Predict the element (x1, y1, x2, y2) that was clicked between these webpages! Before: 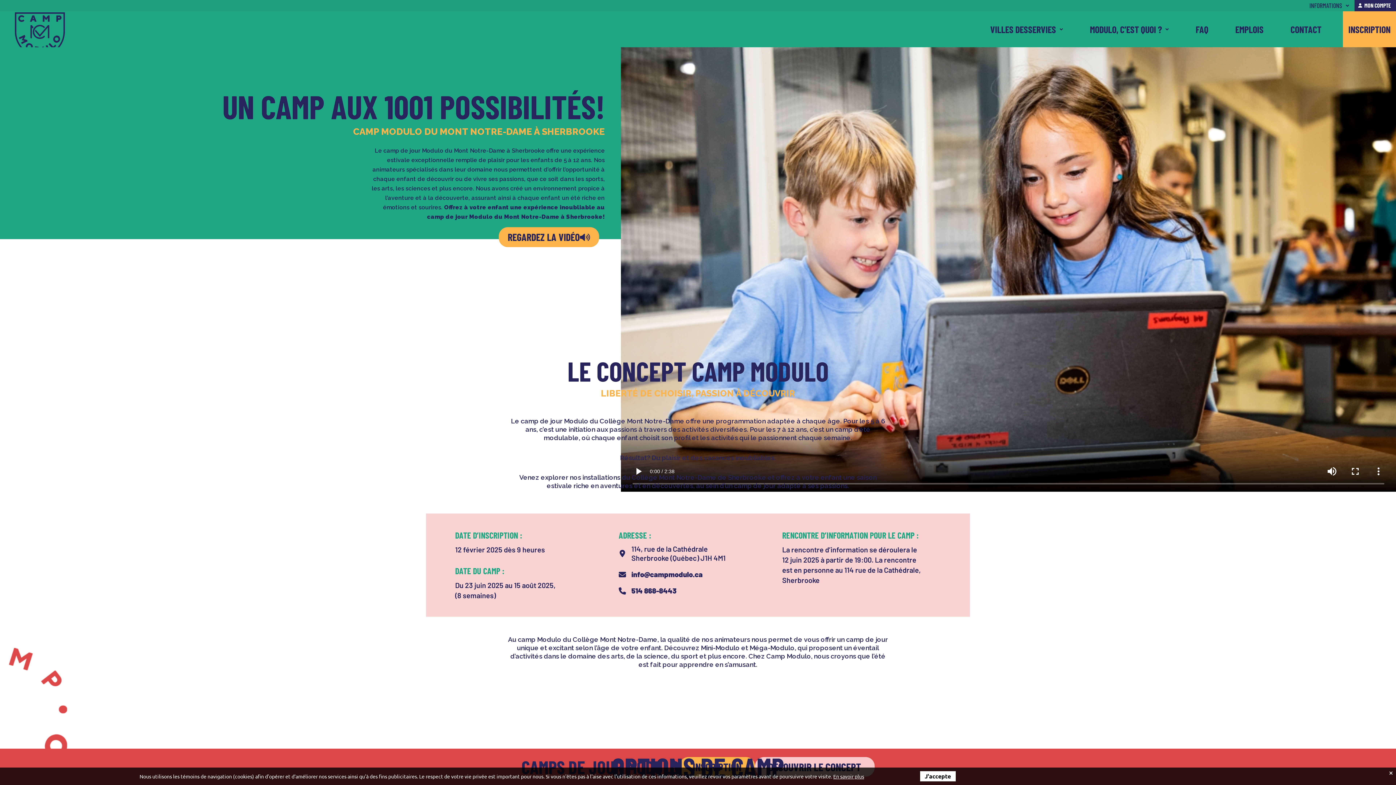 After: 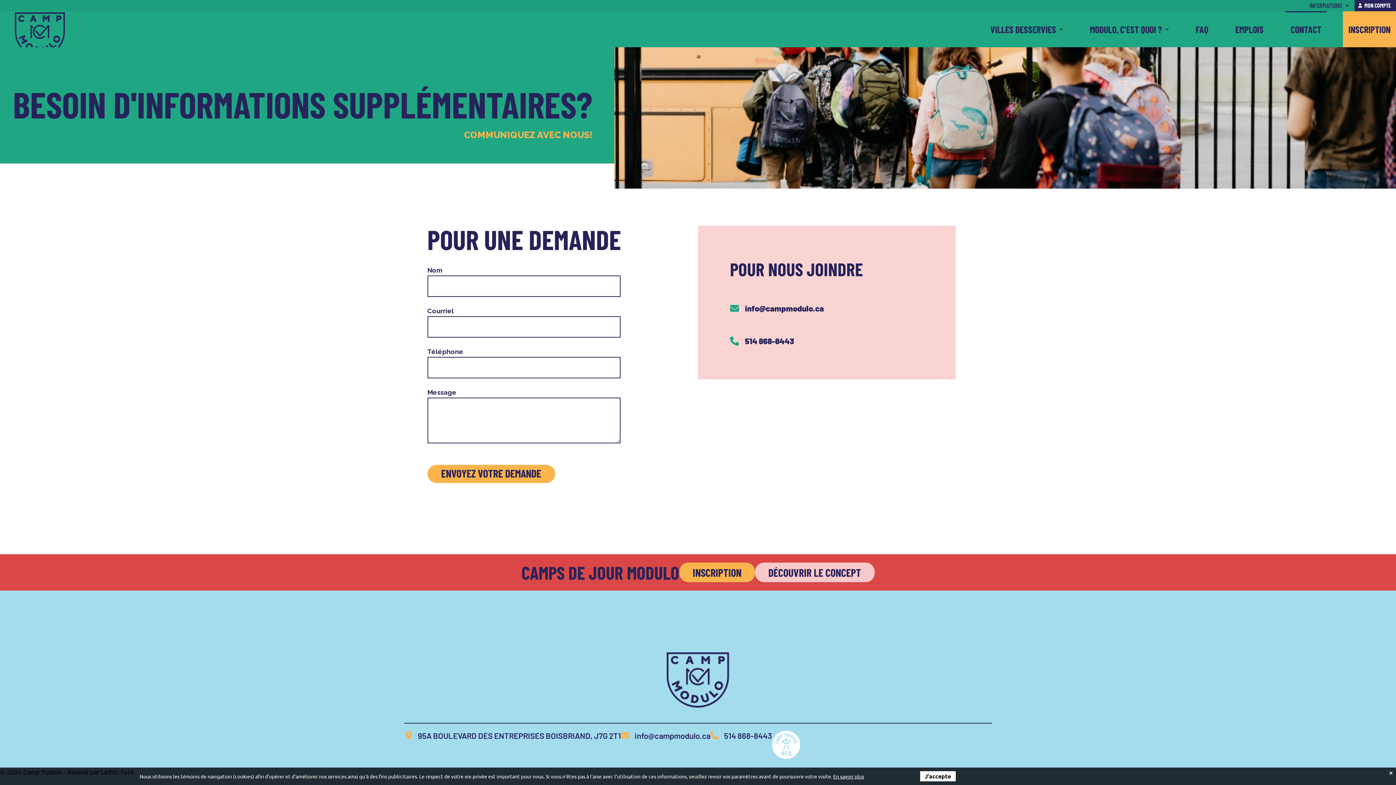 Action: label: CONTACT bbox: (1285, 11, 1327, 47)